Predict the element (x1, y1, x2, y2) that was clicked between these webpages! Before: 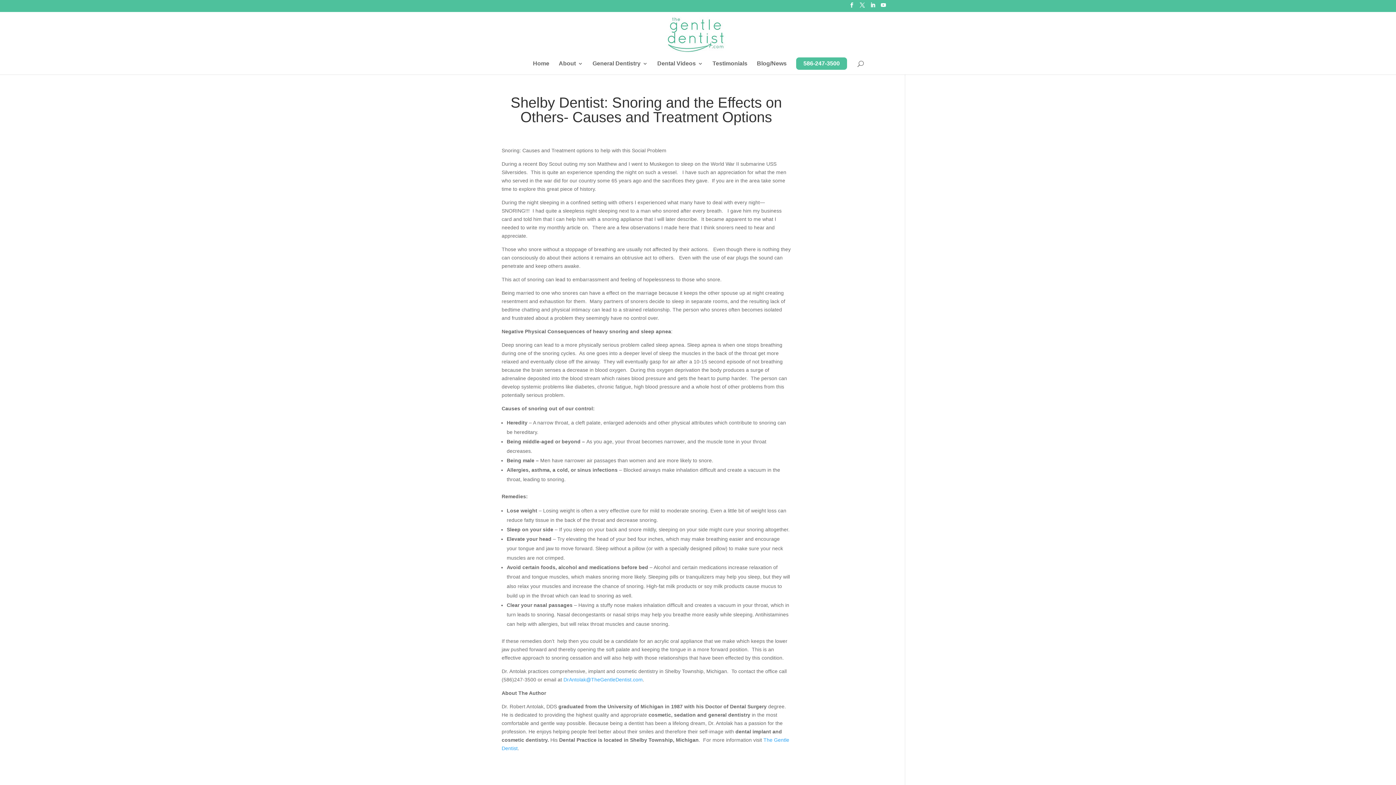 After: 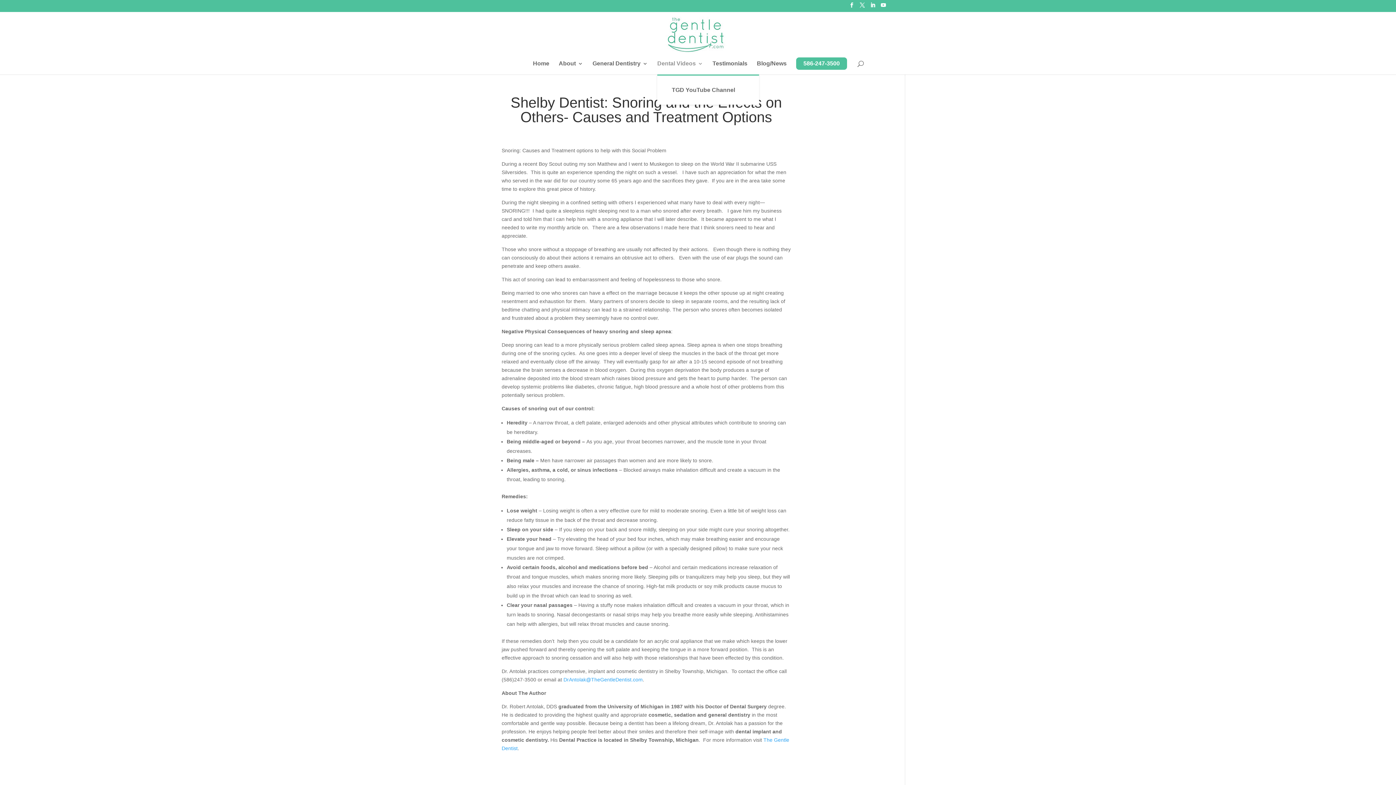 Action: label: Dental Videos bbox: (657, 60, 703, 74)